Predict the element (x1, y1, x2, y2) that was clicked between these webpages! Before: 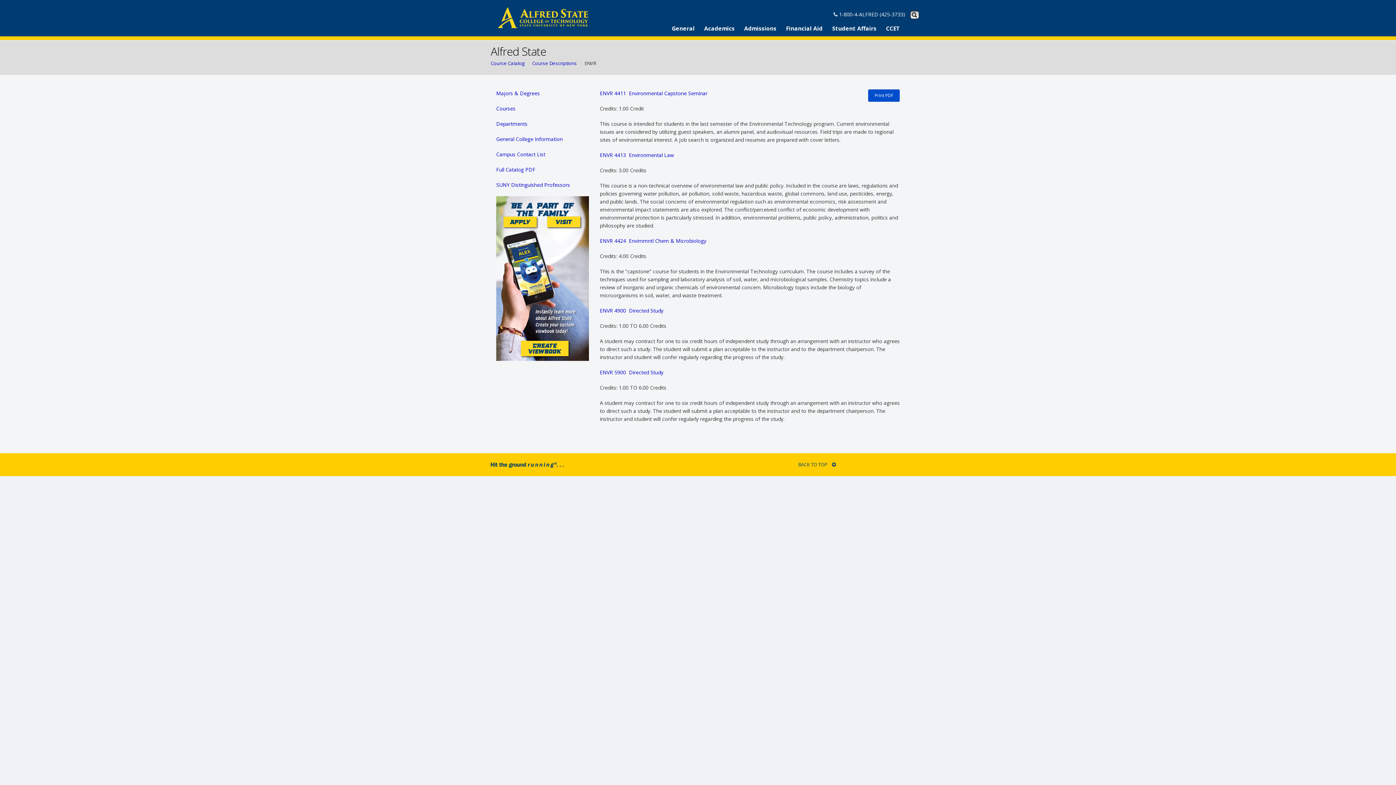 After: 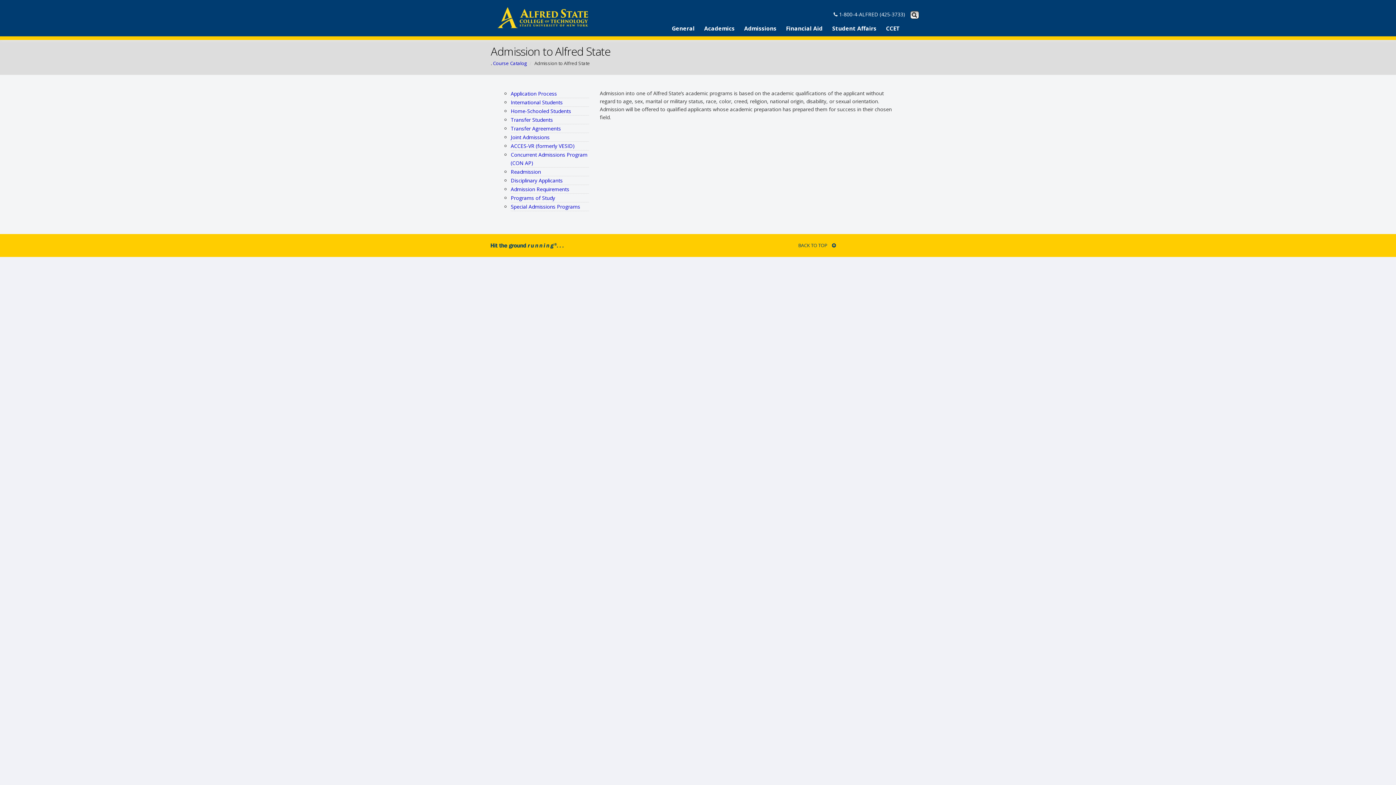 Action: label: Admissions bbox: (738, 21, 782, 36)